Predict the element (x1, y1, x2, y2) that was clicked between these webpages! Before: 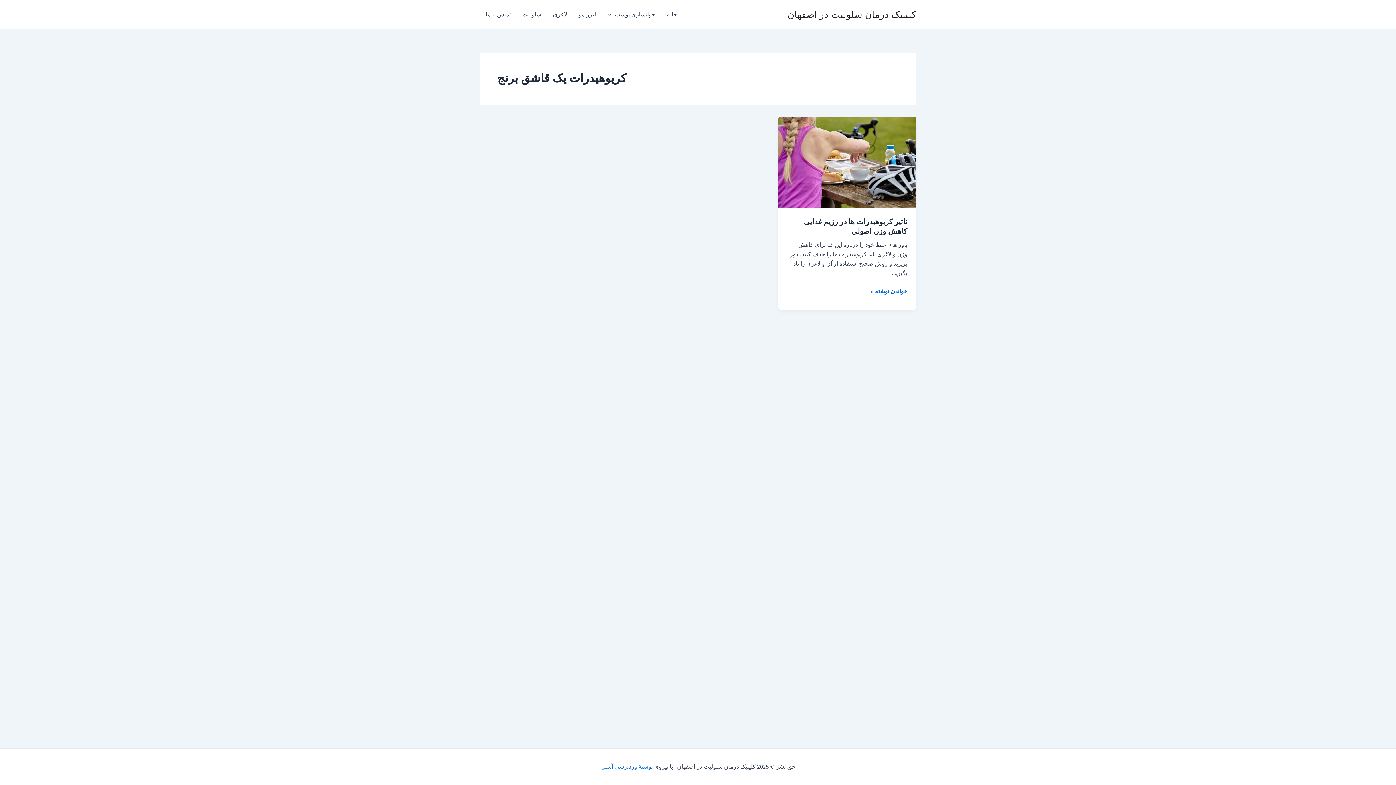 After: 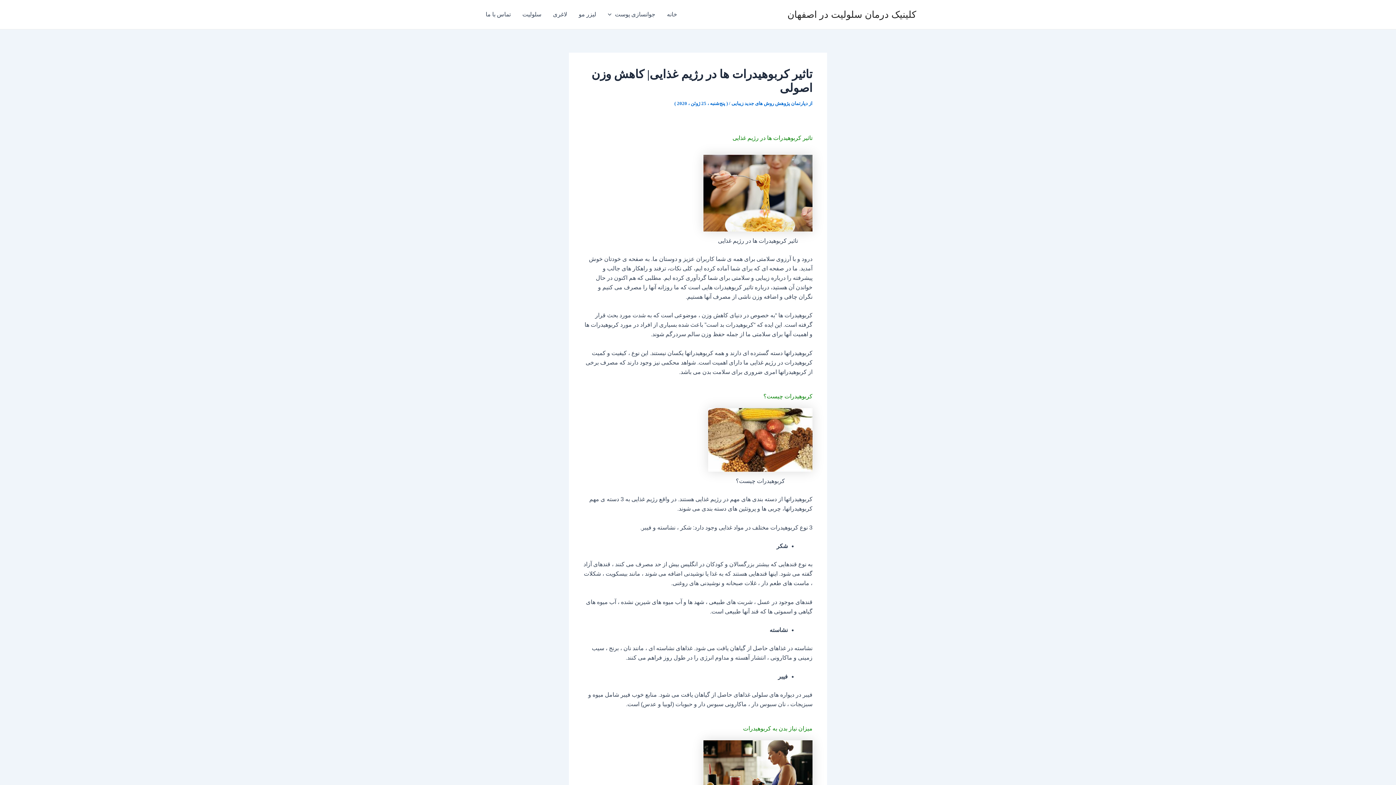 Action: bbox: (870, 287, 907, 296) label: تاثیر کربوهیدرات ها در رژیم غذایی| کاهش وزن اصولی
خواندن نوشته »